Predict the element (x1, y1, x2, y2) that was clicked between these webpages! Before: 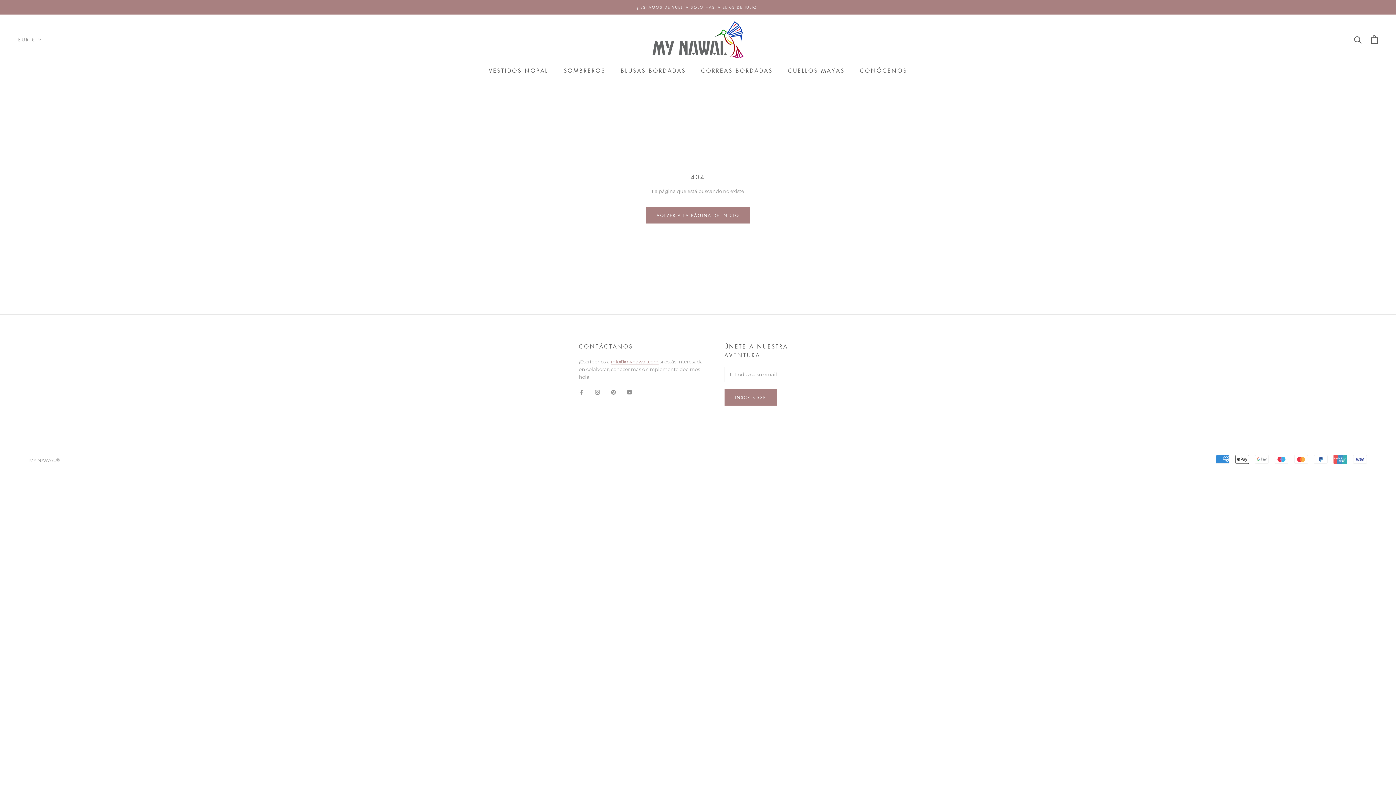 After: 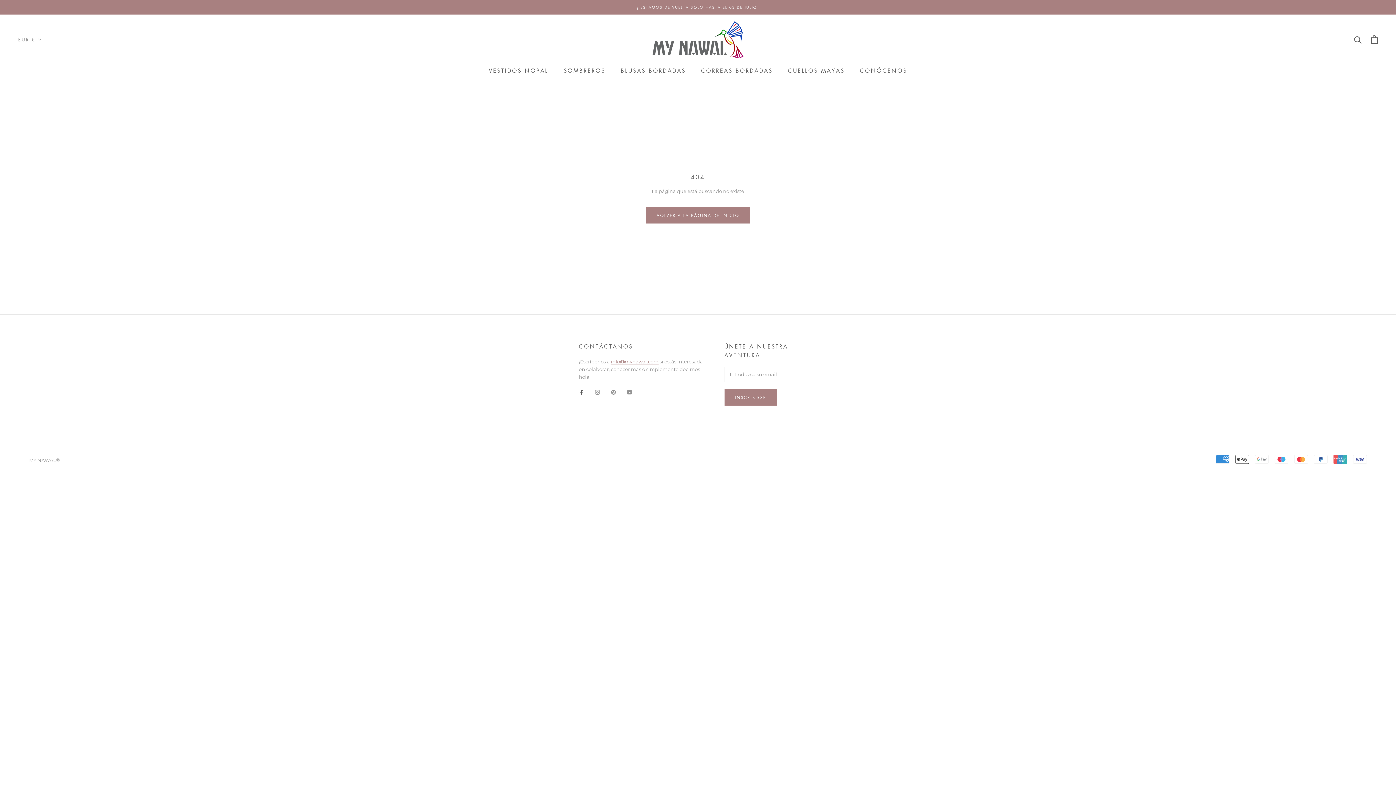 Action: label: Facebook bbox: (579, 388, 583, 395)